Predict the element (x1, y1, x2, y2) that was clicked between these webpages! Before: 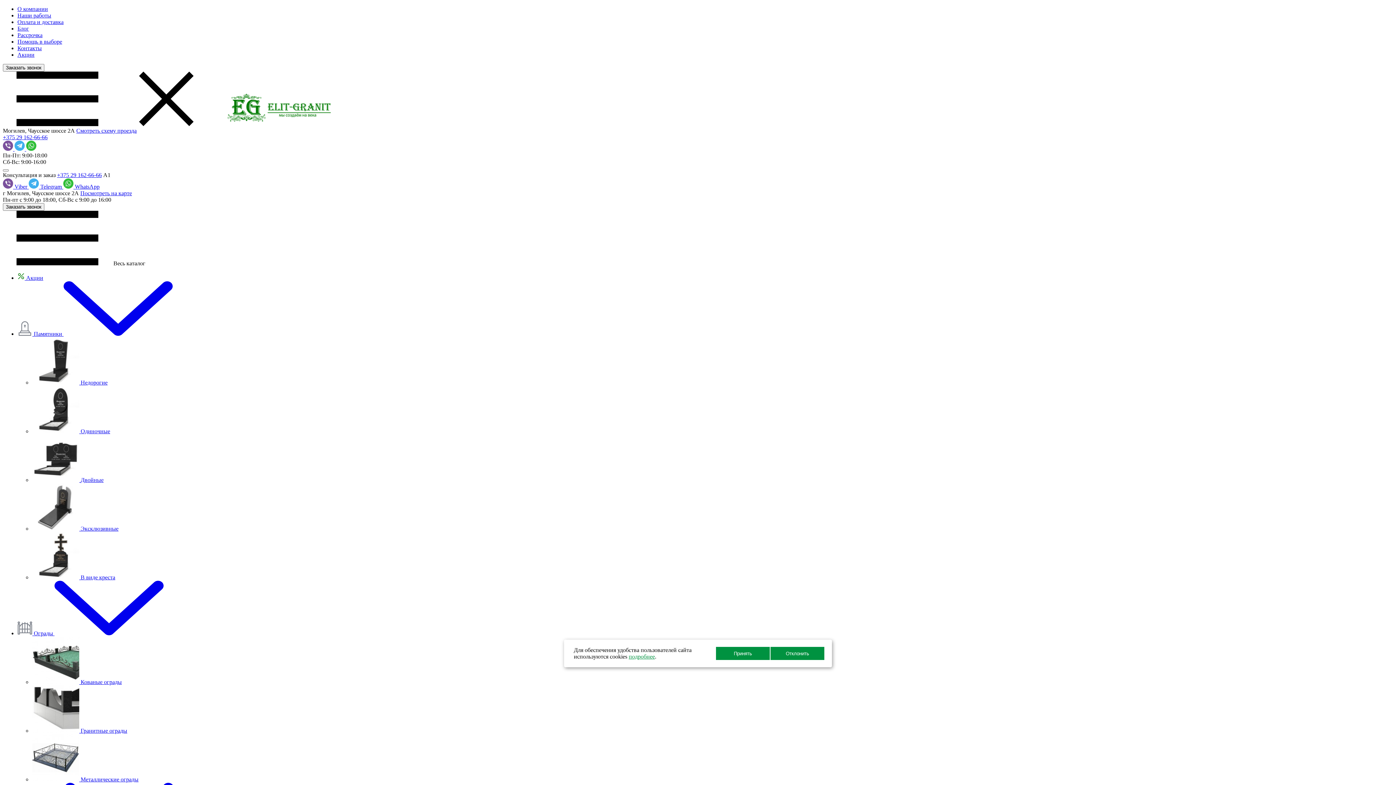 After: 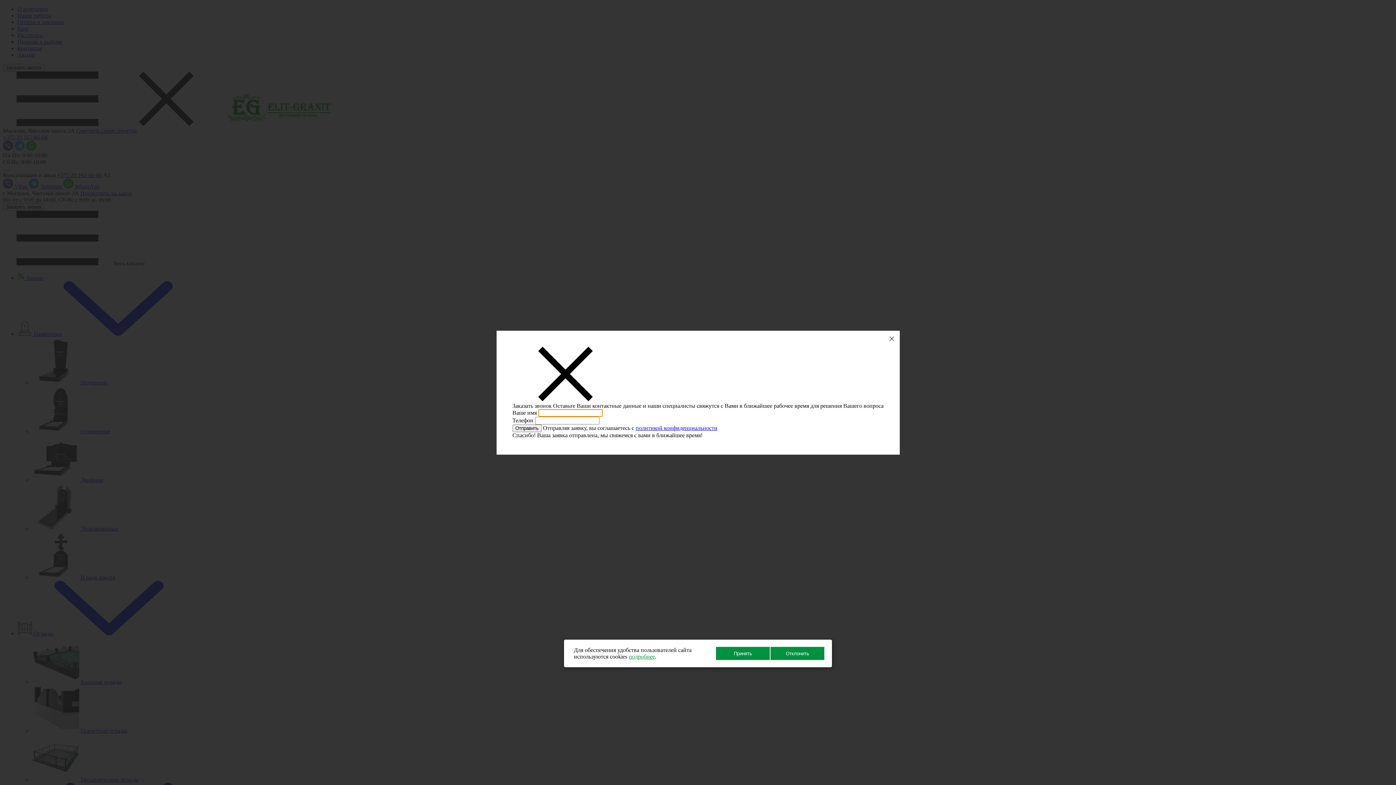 Action: label: Заказать звонок bbox: (2, 203, 44, 210)